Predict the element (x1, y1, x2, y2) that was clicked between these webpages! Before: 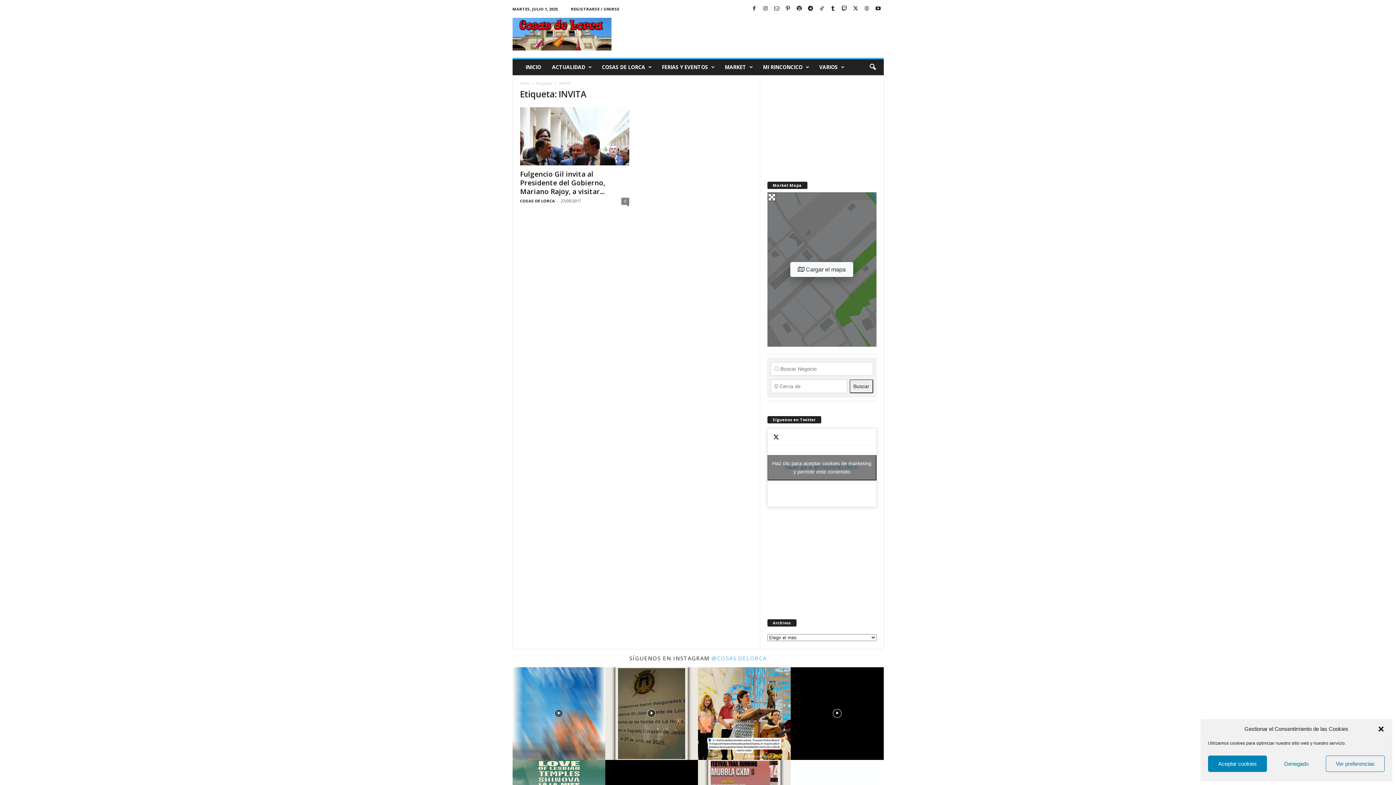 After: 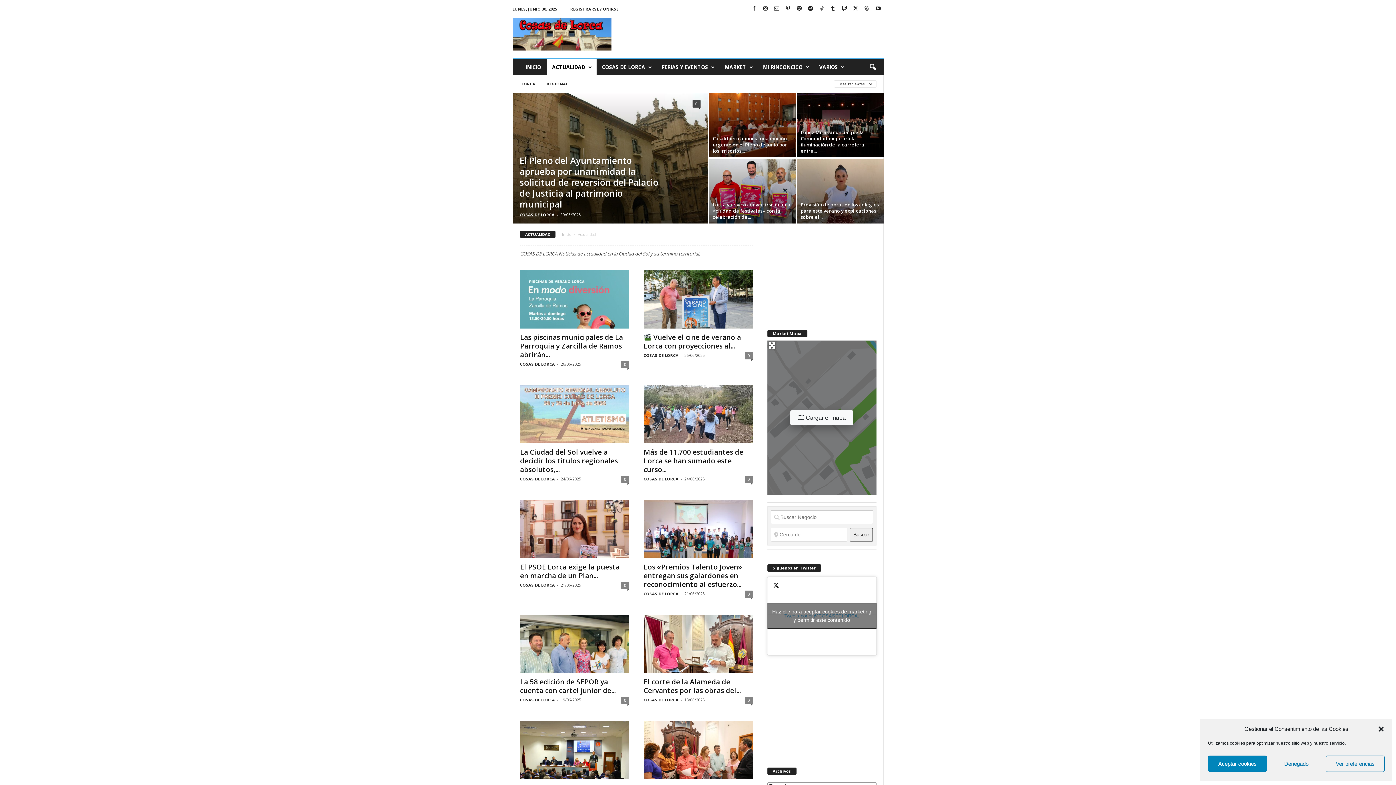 Action: label: ACTUALIDAD bbox: (546, 59, 596, 75)